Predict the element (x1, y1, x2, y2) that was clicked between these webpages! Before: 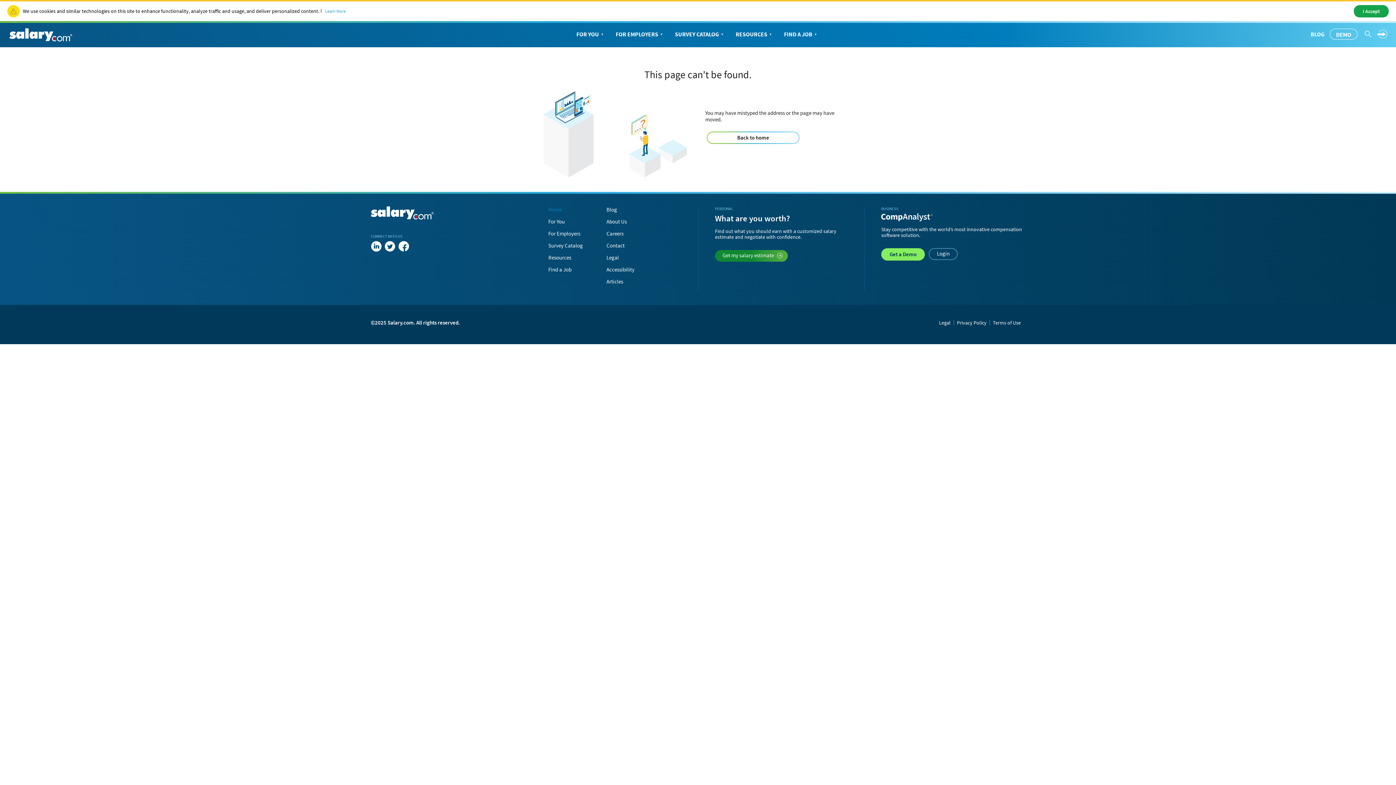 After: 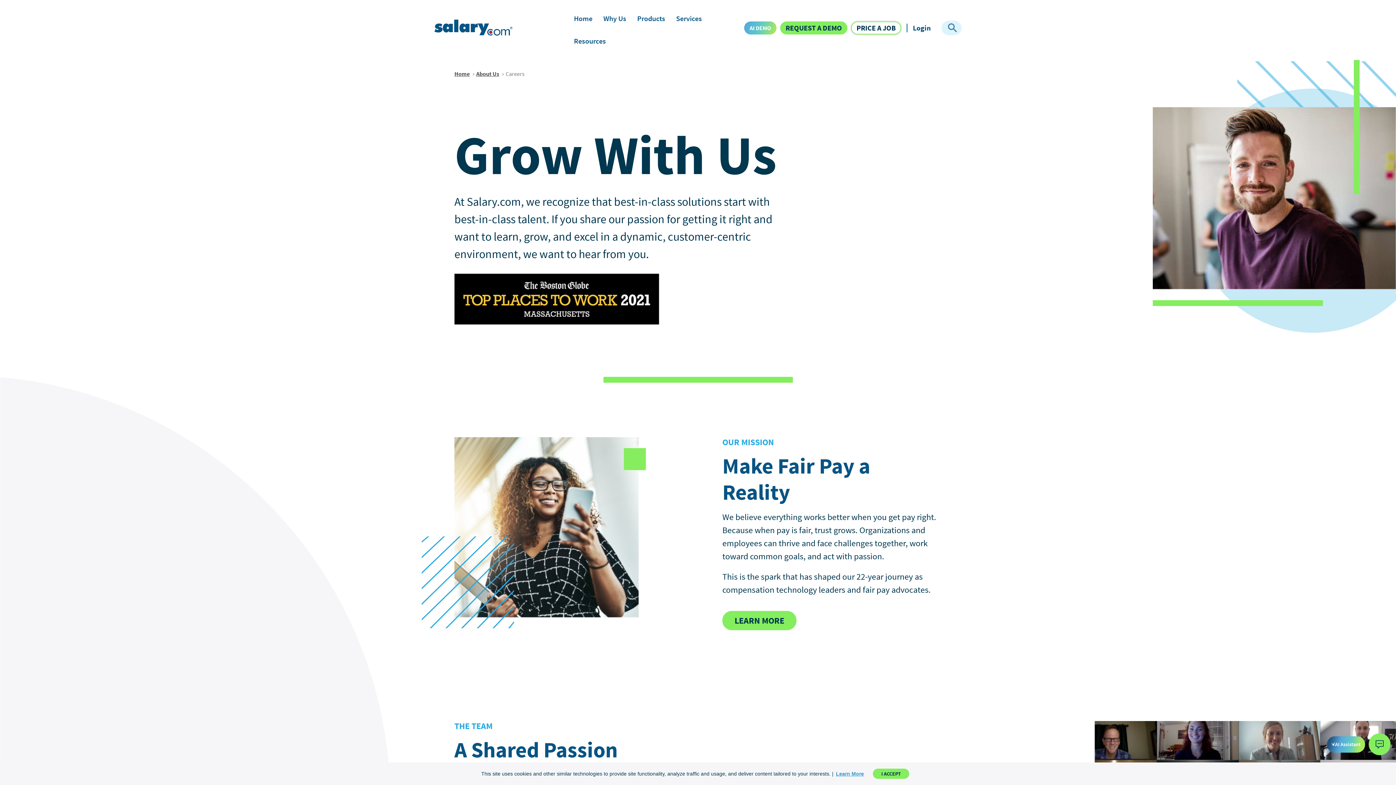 Action: bbox: (606, 230, 623, 237) label: Careers